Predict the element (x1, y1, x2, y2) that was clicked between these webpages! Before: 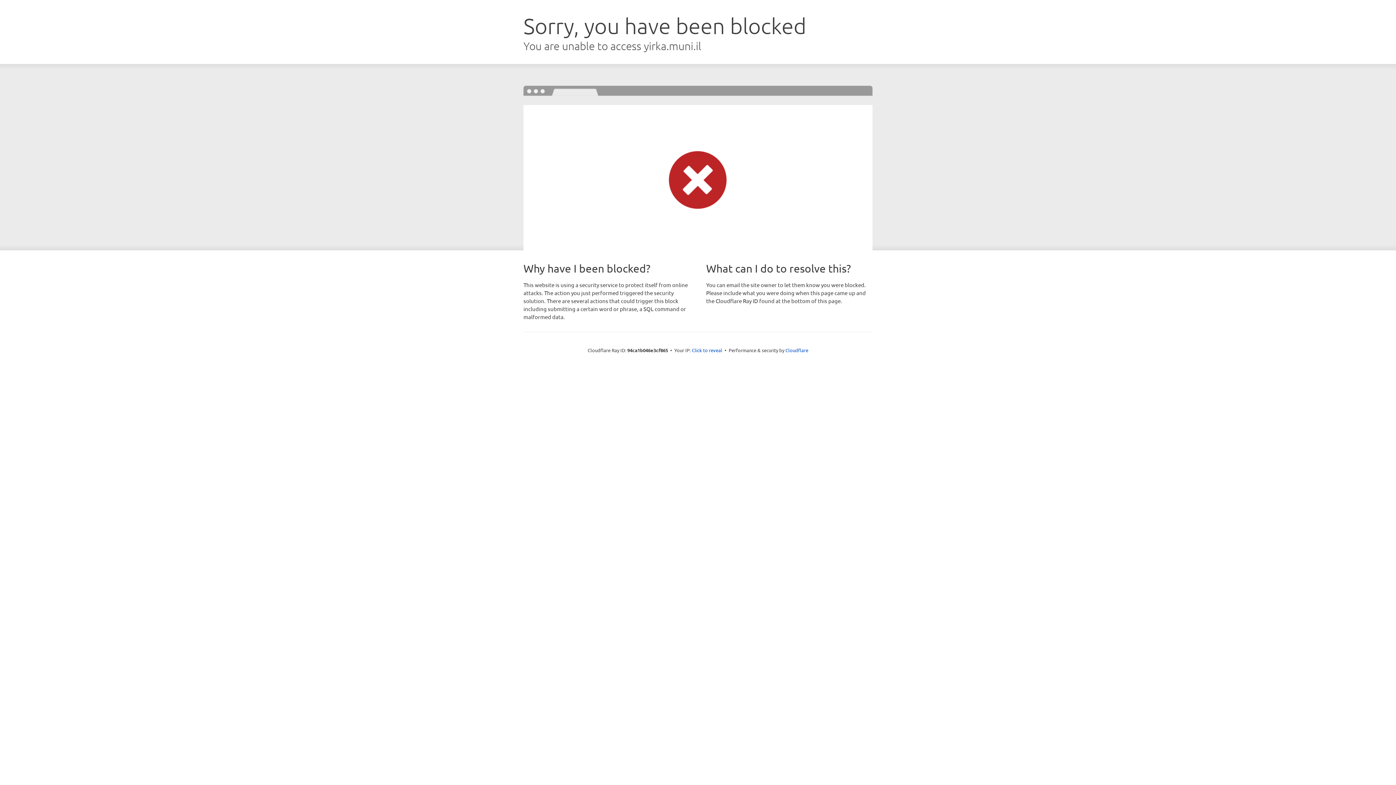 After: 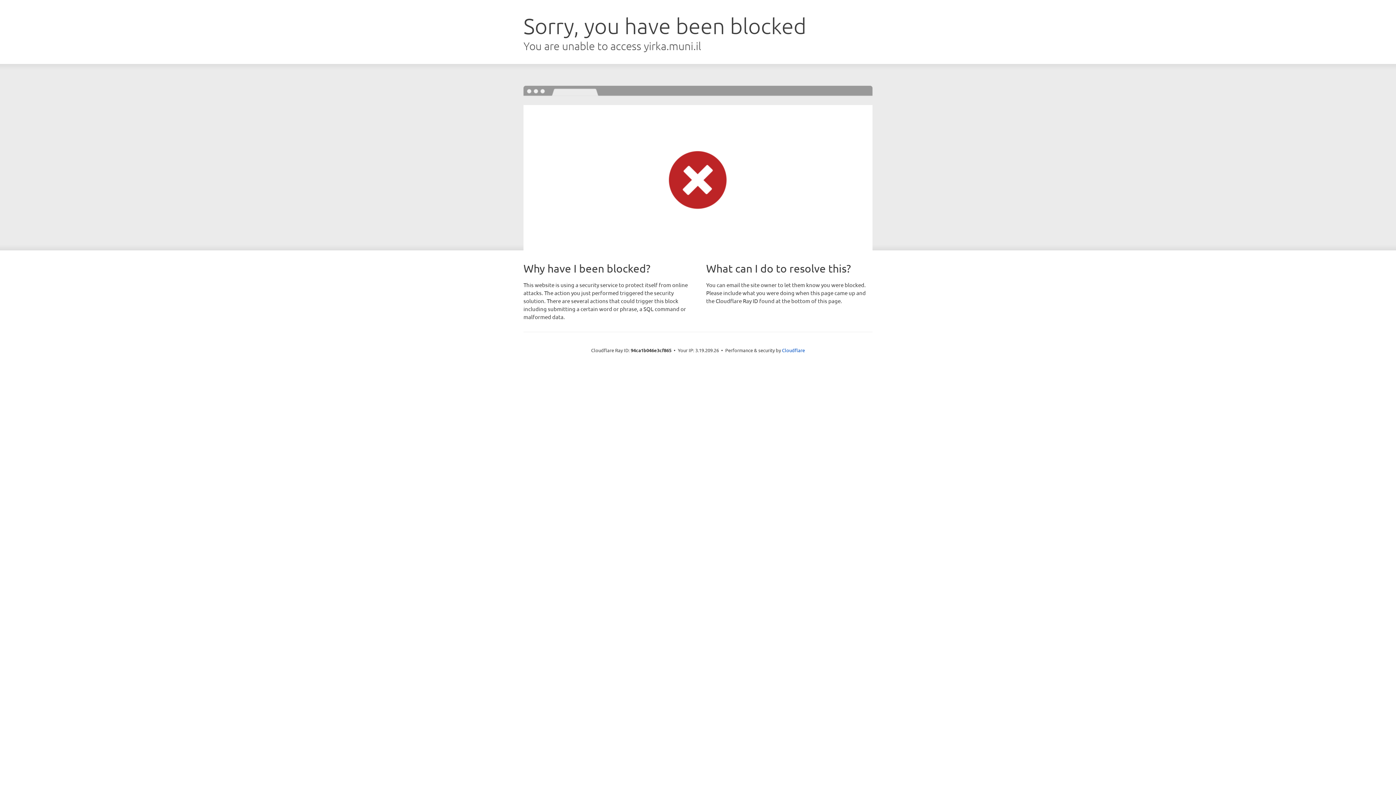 Action: label: Click to reveal bbox: (692, 346, 722, 353)